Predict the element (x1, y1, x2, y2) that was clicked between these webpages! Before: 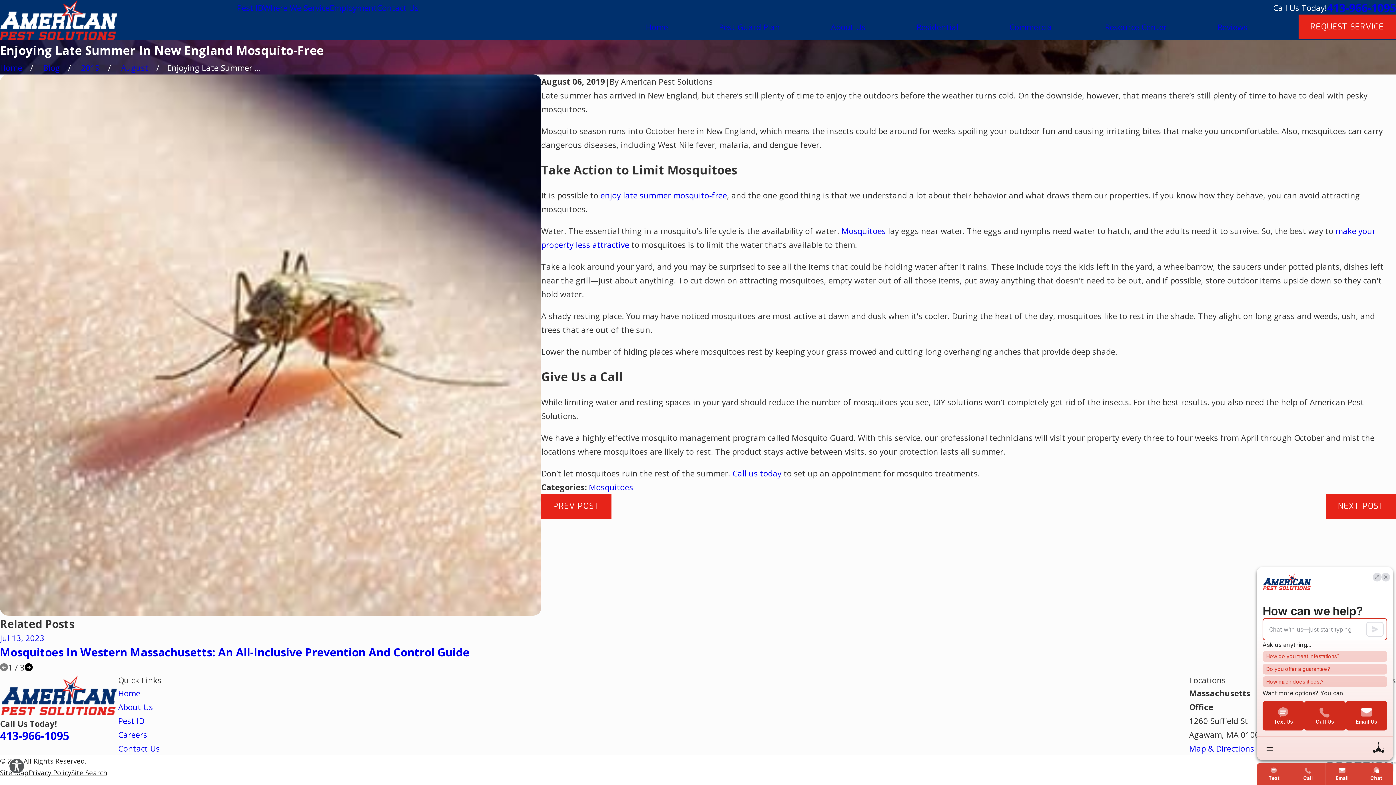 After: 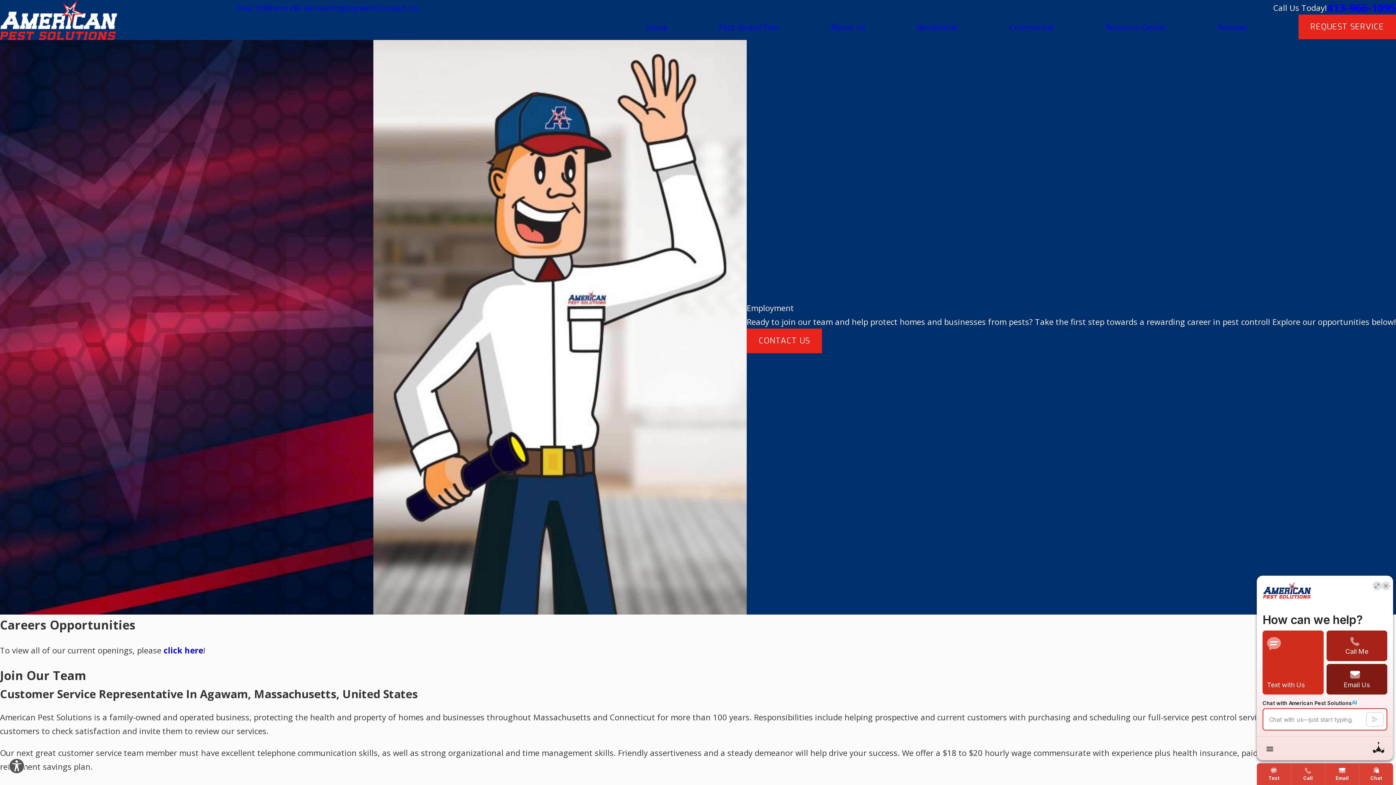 Action: label: Employment bbox: (329, 2, 377, 13)